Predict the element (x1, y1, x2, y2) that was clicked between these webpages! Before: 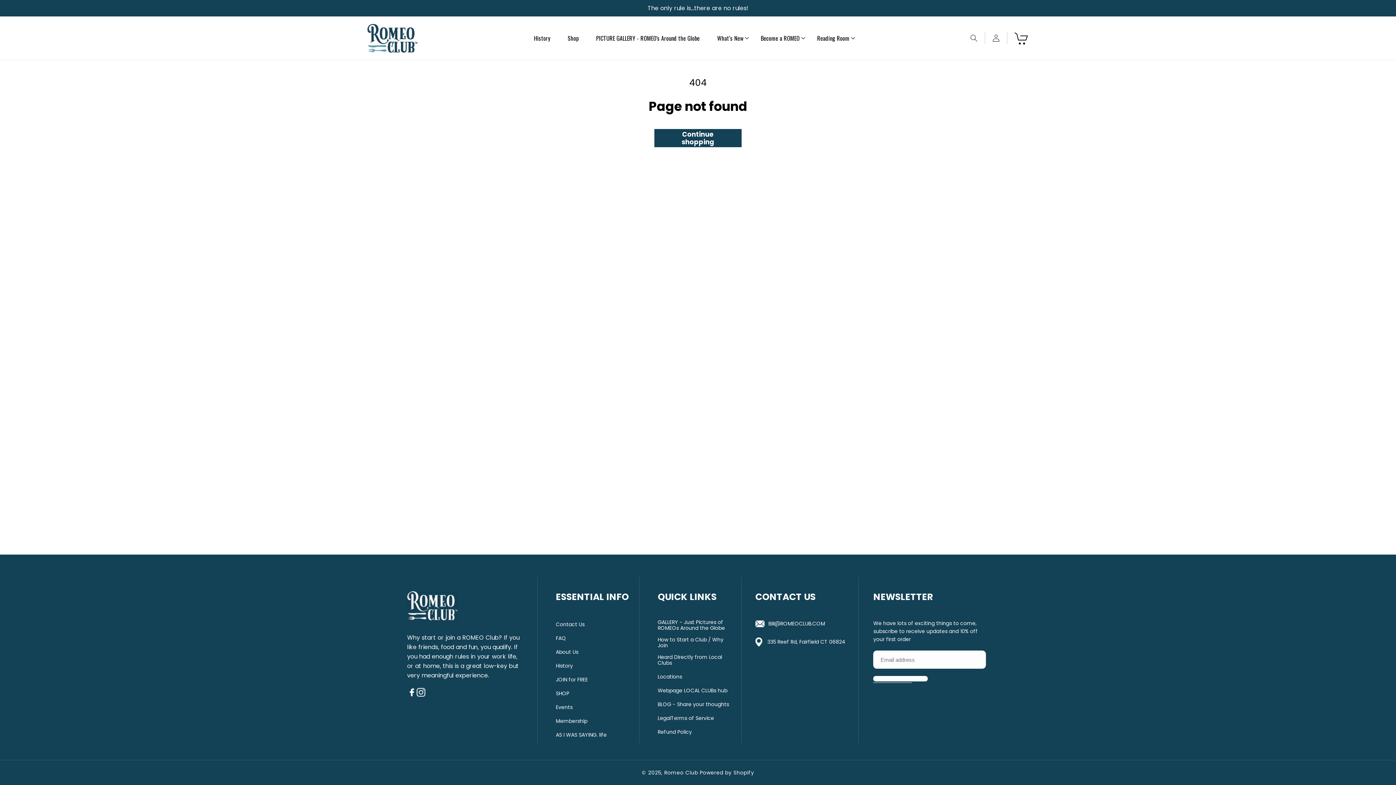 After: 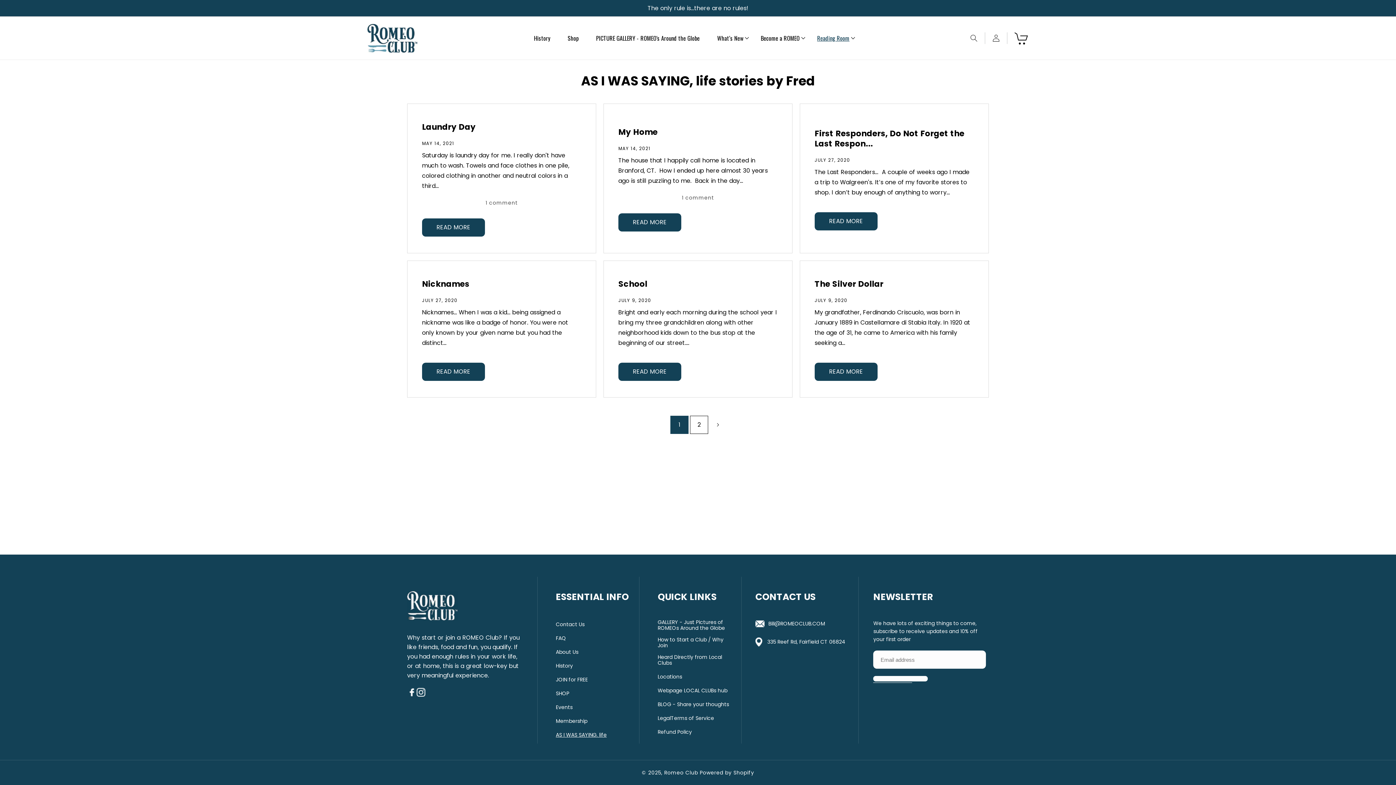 Action: label: AS I WAS SAYING. life bbox: (555, 732, 606, 738)